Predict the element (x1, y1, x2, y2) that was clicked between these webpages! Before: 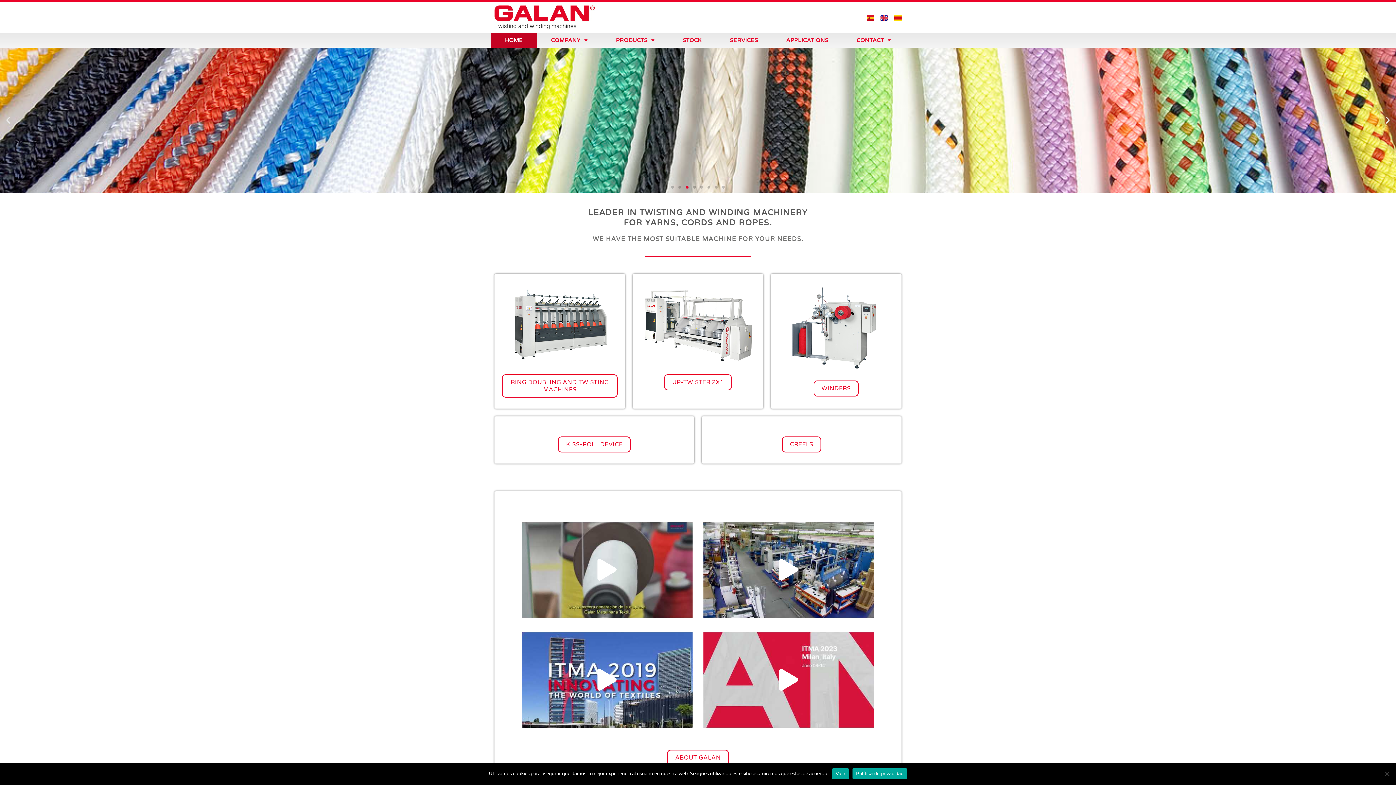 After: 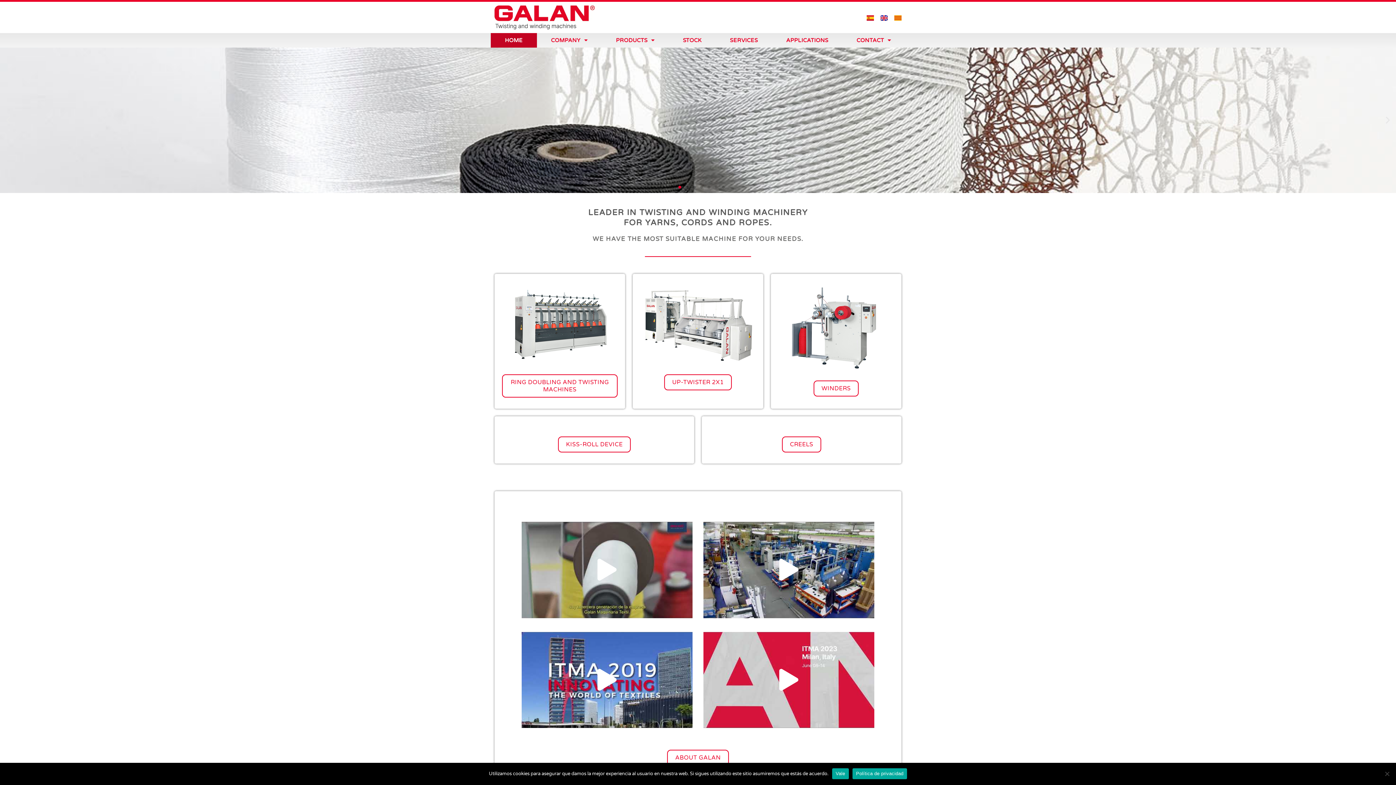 Action: bbox: (678, 185, 681, 188) label: Go to slide 2